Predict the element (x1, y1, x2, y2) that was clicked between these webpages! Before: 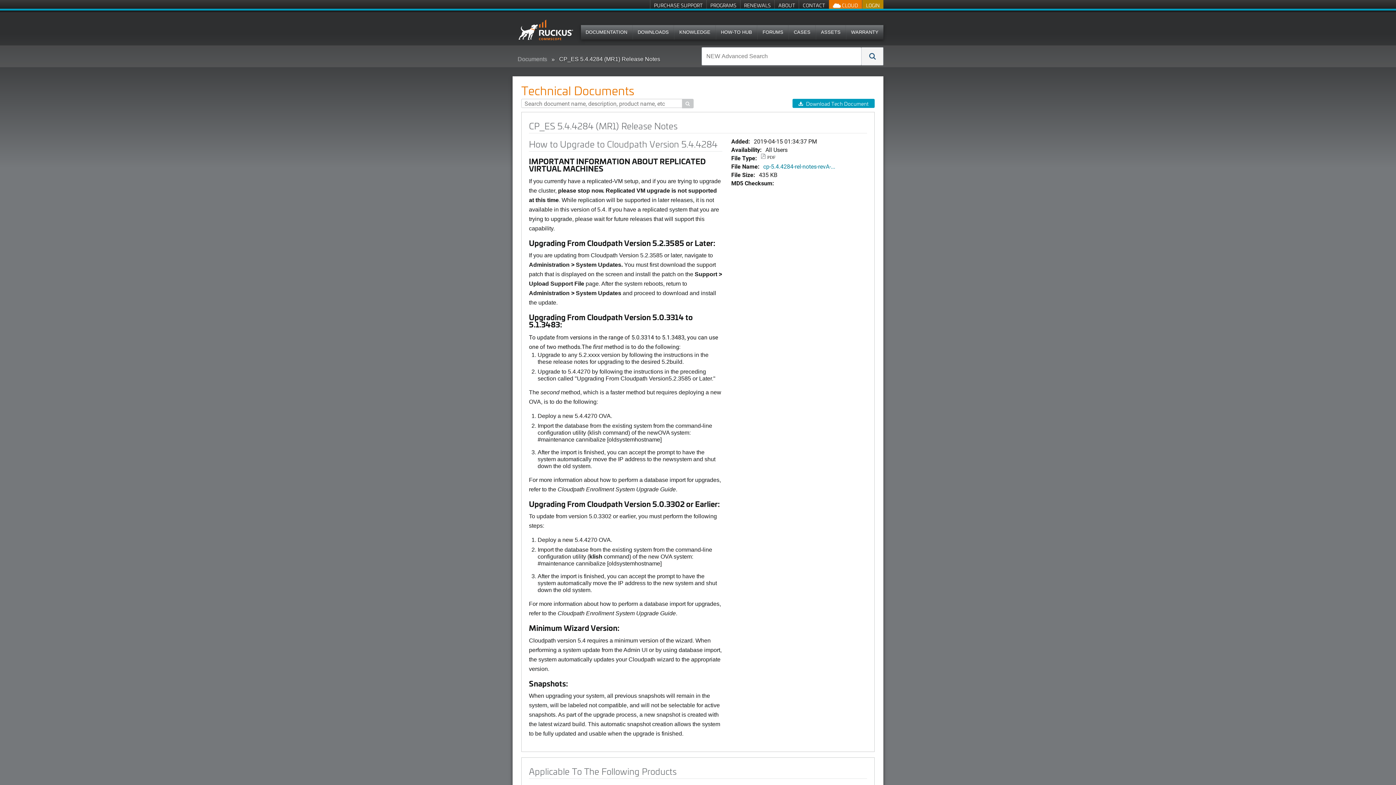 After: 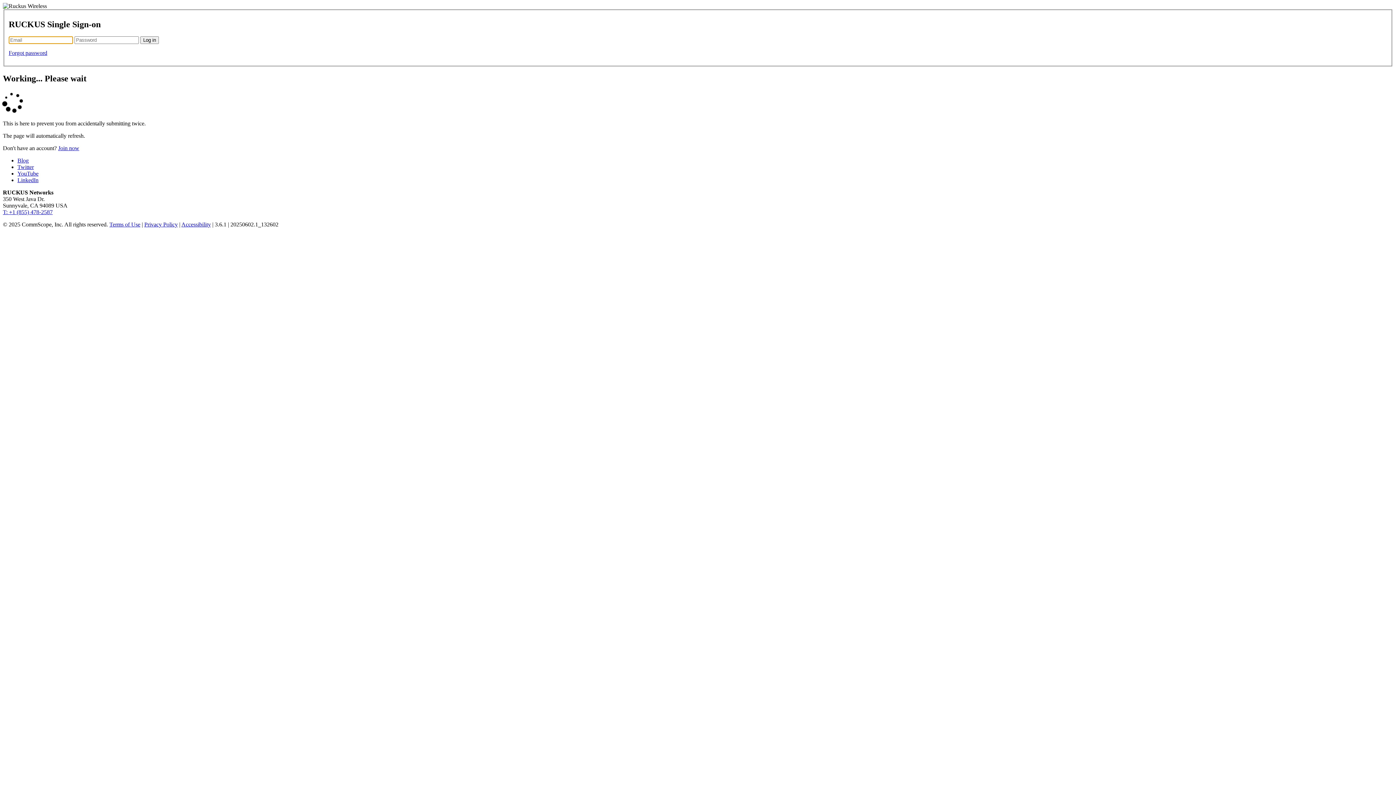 Action: label: cp-5.4.4284-rel-notes-revA-... bbox: (763, 162, 835, 170)